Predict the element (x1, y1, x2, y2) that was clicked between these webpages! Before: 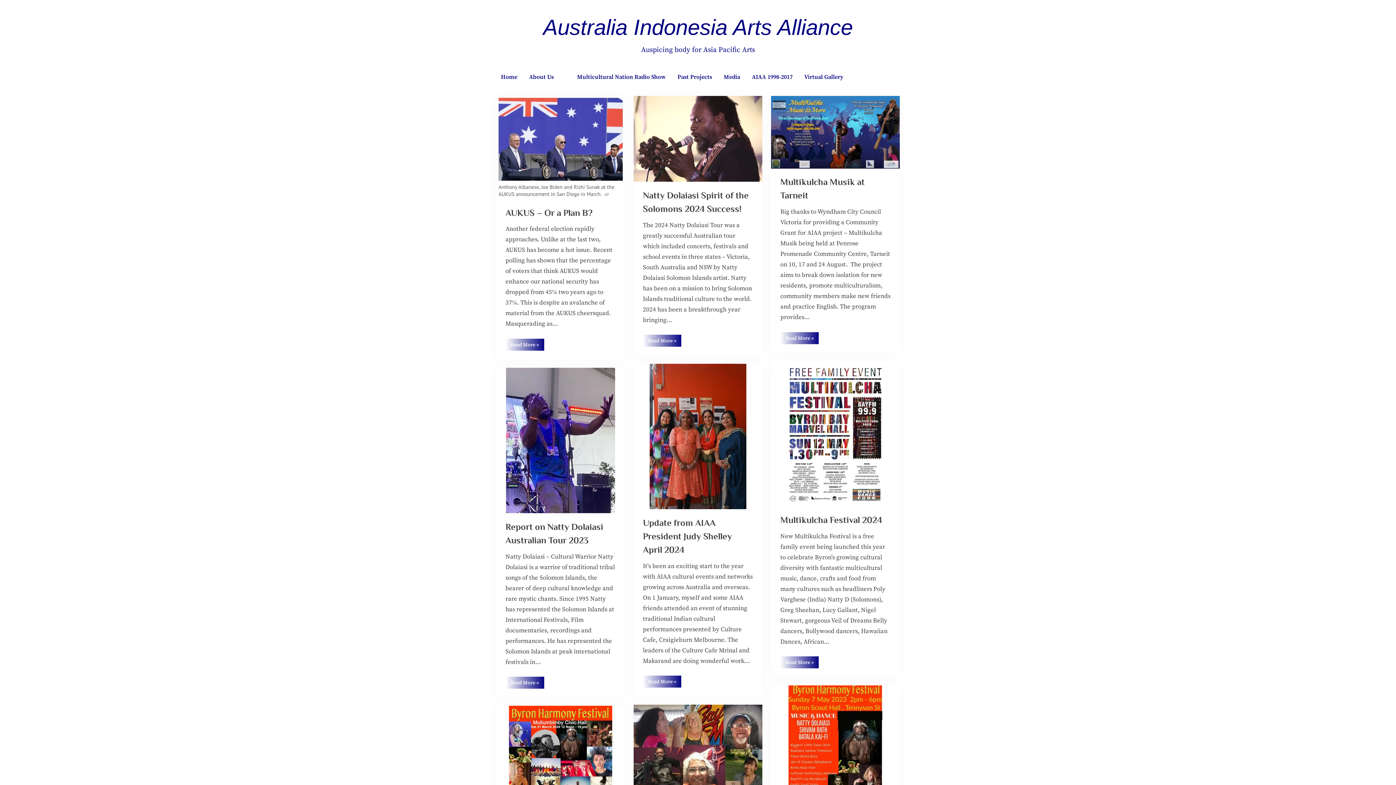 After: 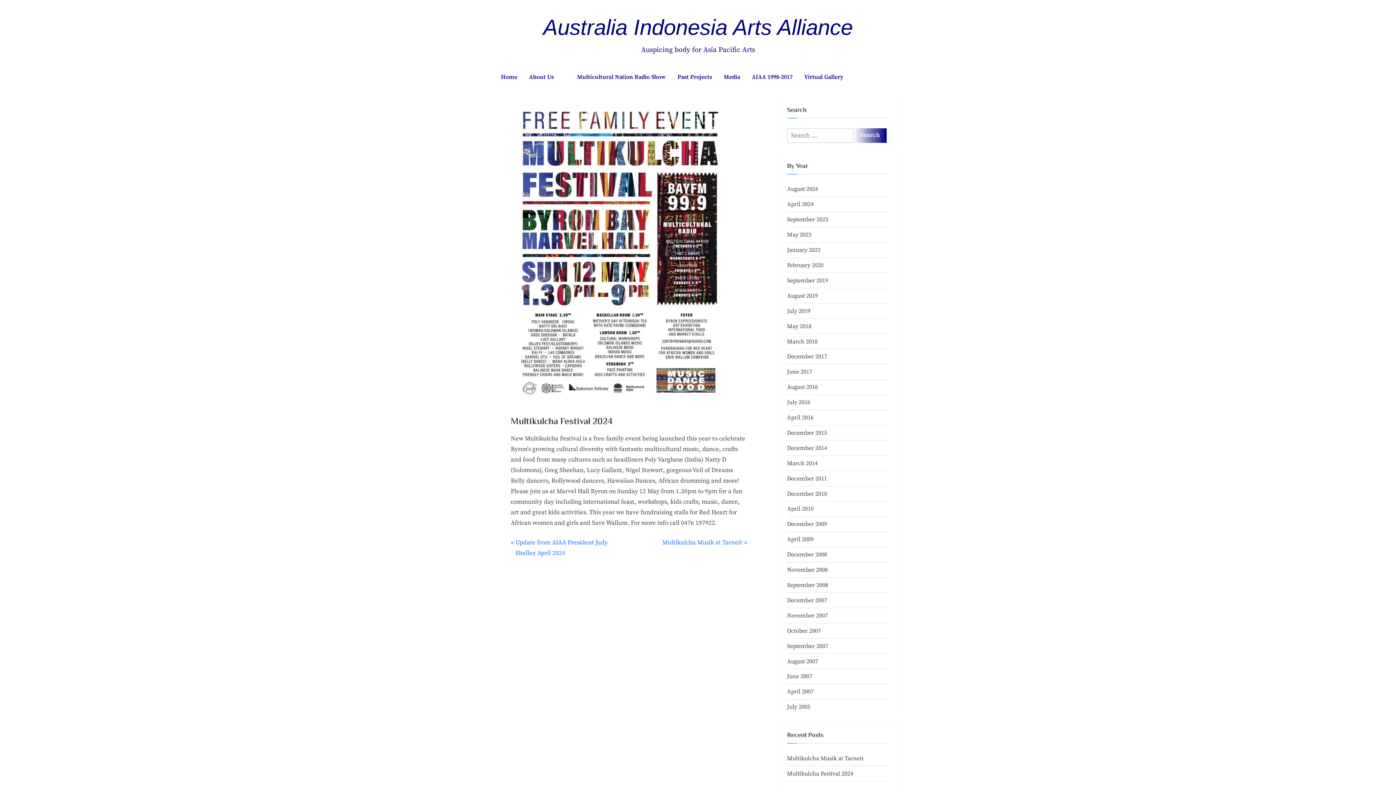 Action: bbox: (771, 361, 899, 506)